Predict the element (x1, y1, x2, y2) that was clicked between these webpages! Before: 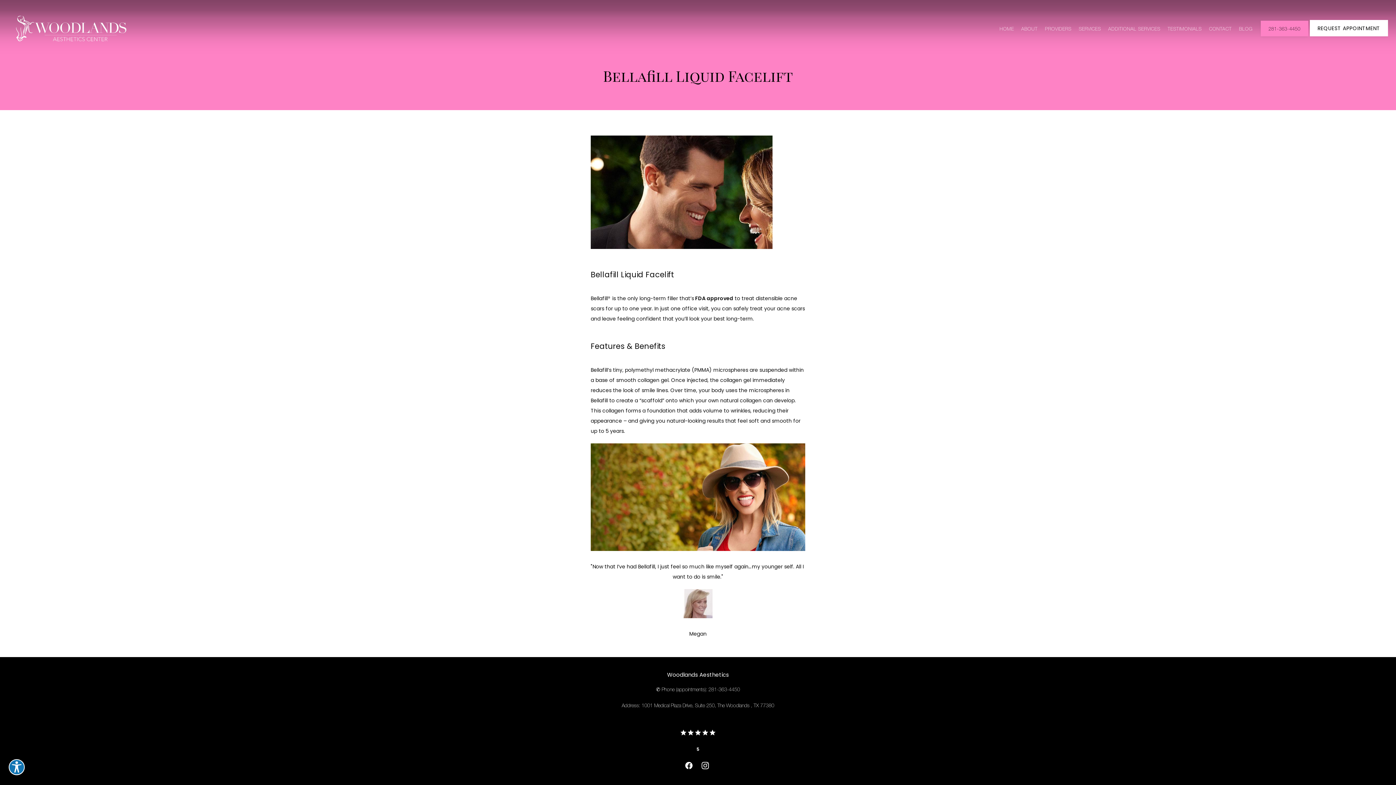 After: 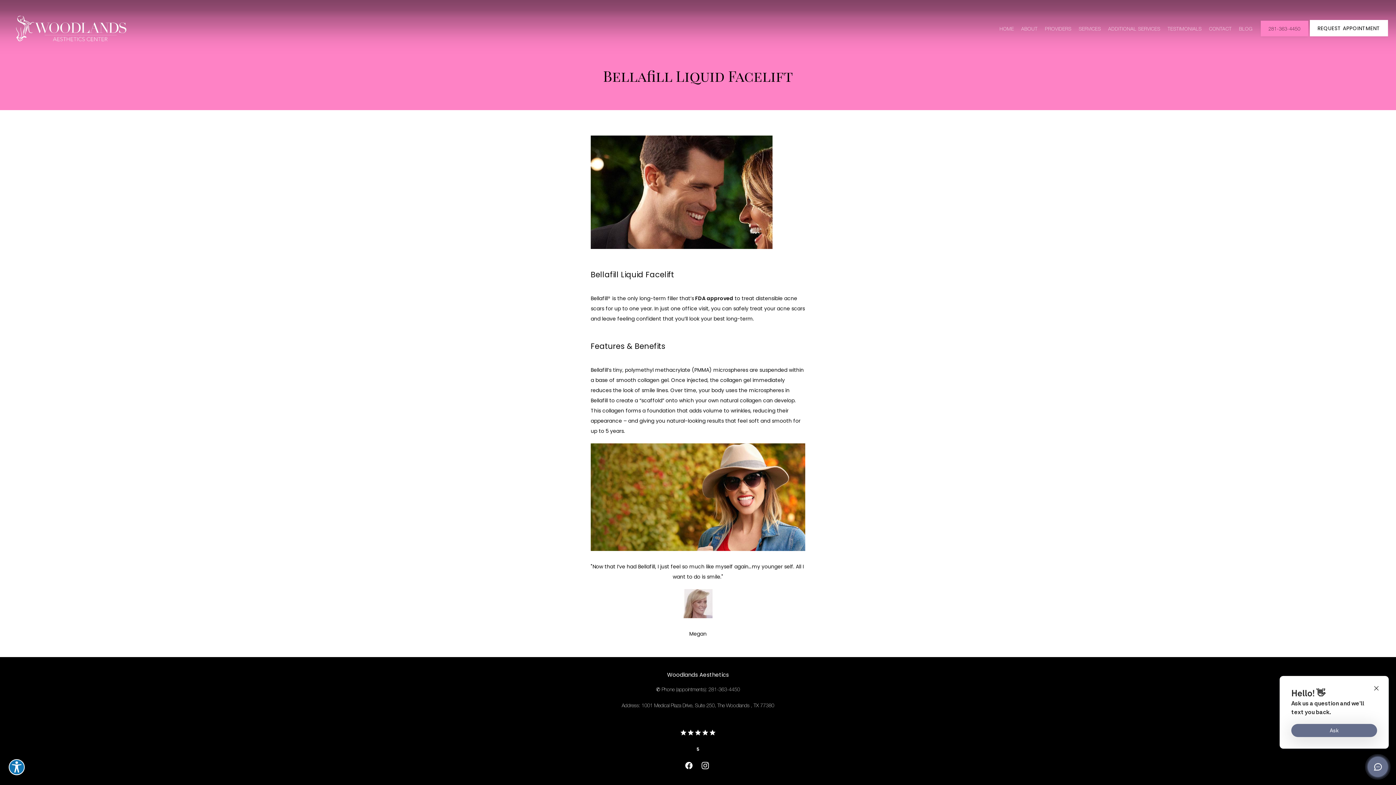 Action: bbox: (698, 757, 714, 774)